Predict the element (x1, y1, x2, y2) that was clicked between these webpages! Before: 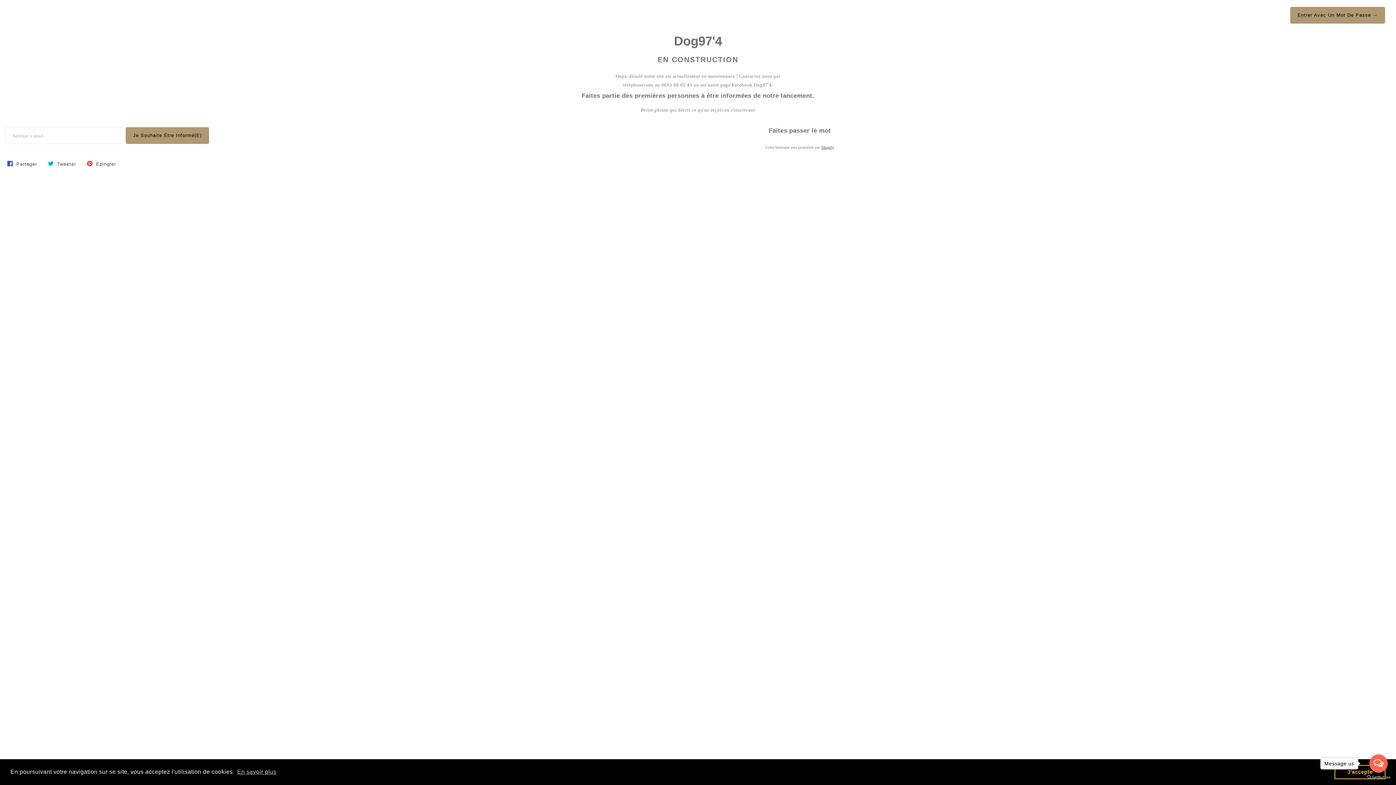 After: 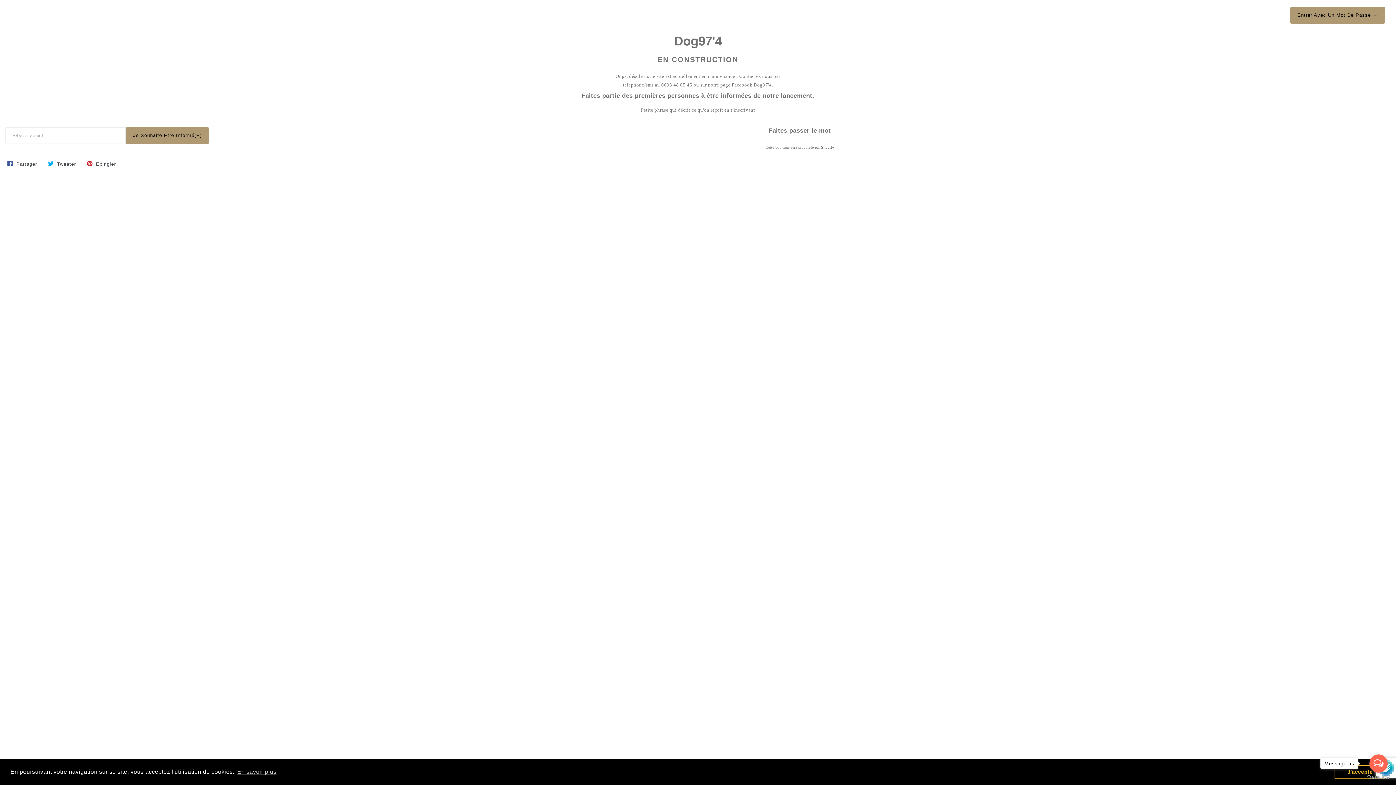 Action: label: Je Souhaite Être Informé(E) bbox: (125, 127, 209, 144)